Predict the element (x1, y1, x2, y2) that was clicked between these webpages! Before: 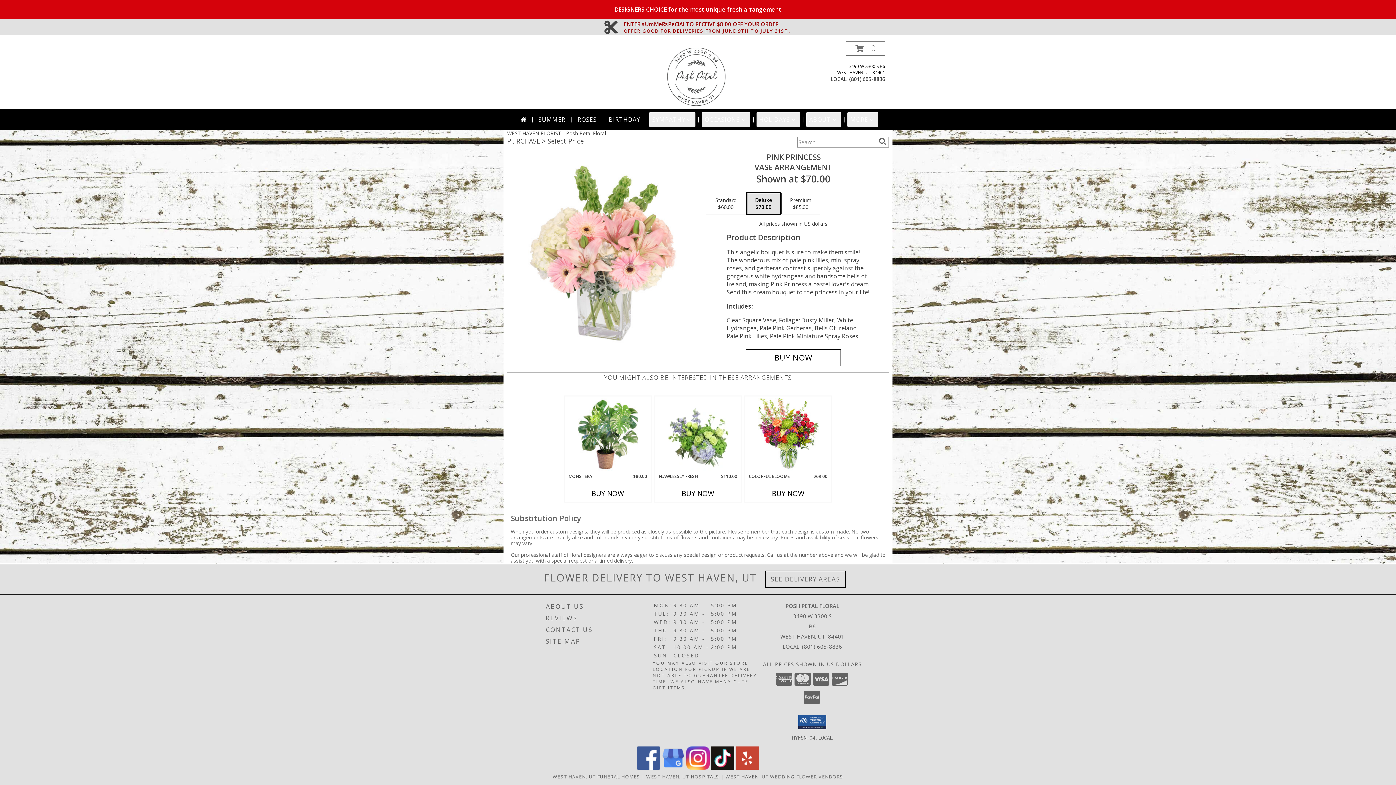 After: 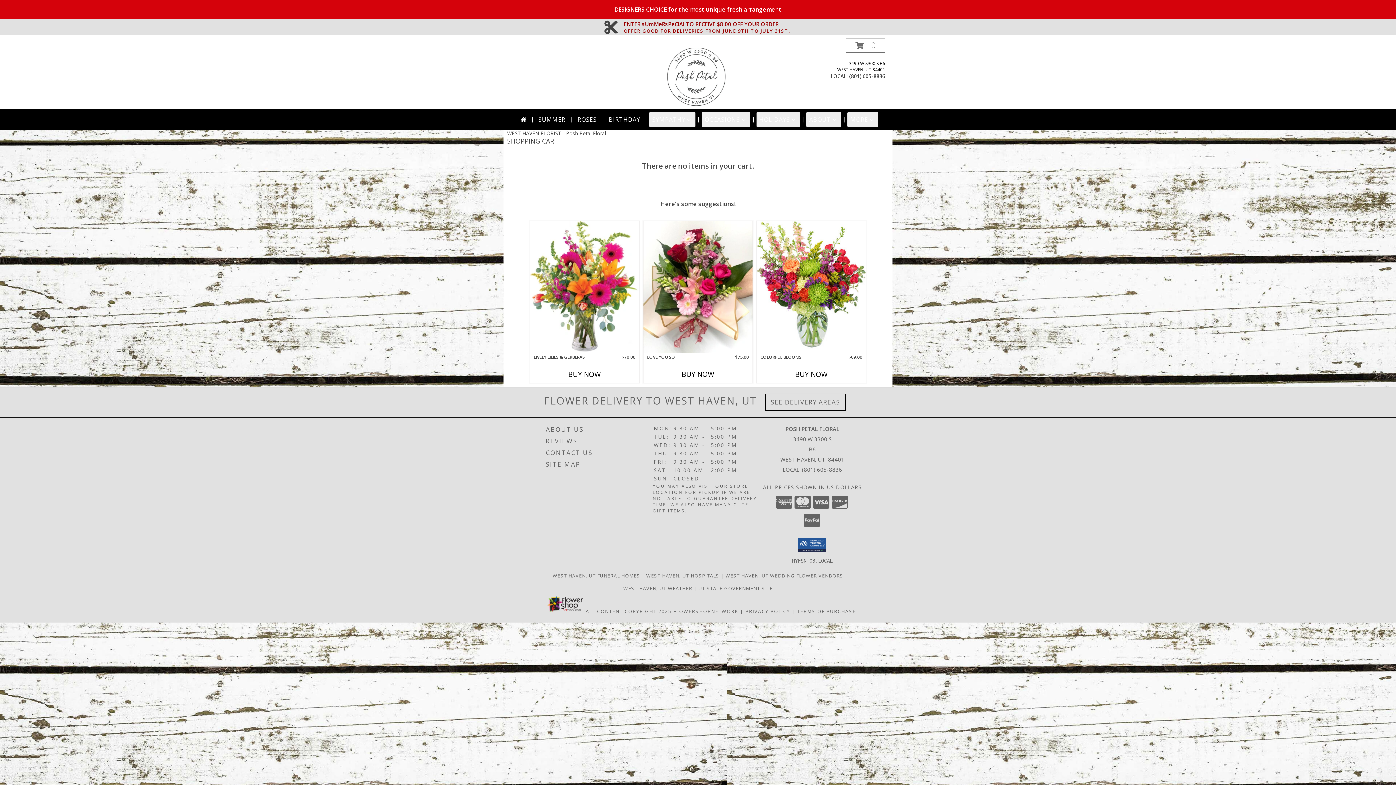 Action: bbox: (846, 41, 885, 55) label: View Items in Cart